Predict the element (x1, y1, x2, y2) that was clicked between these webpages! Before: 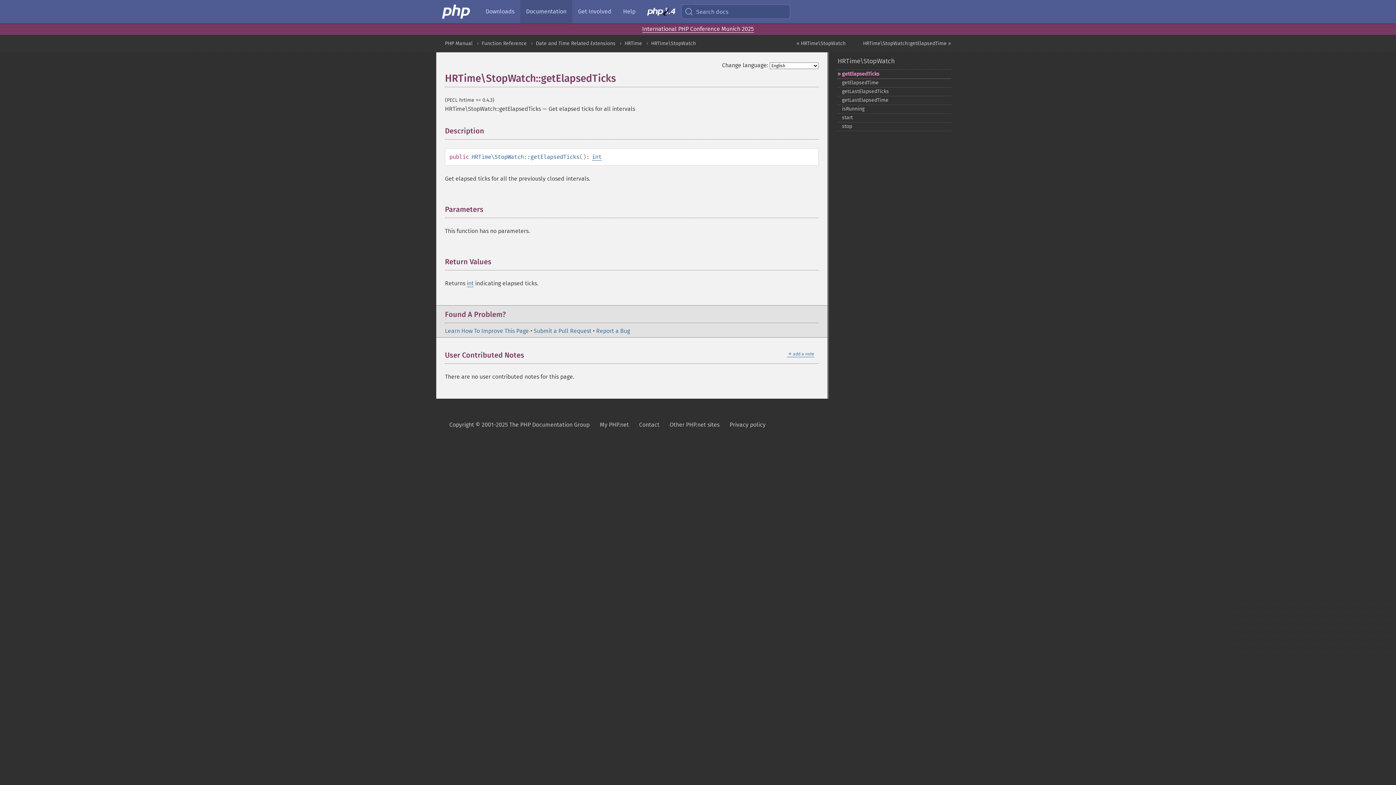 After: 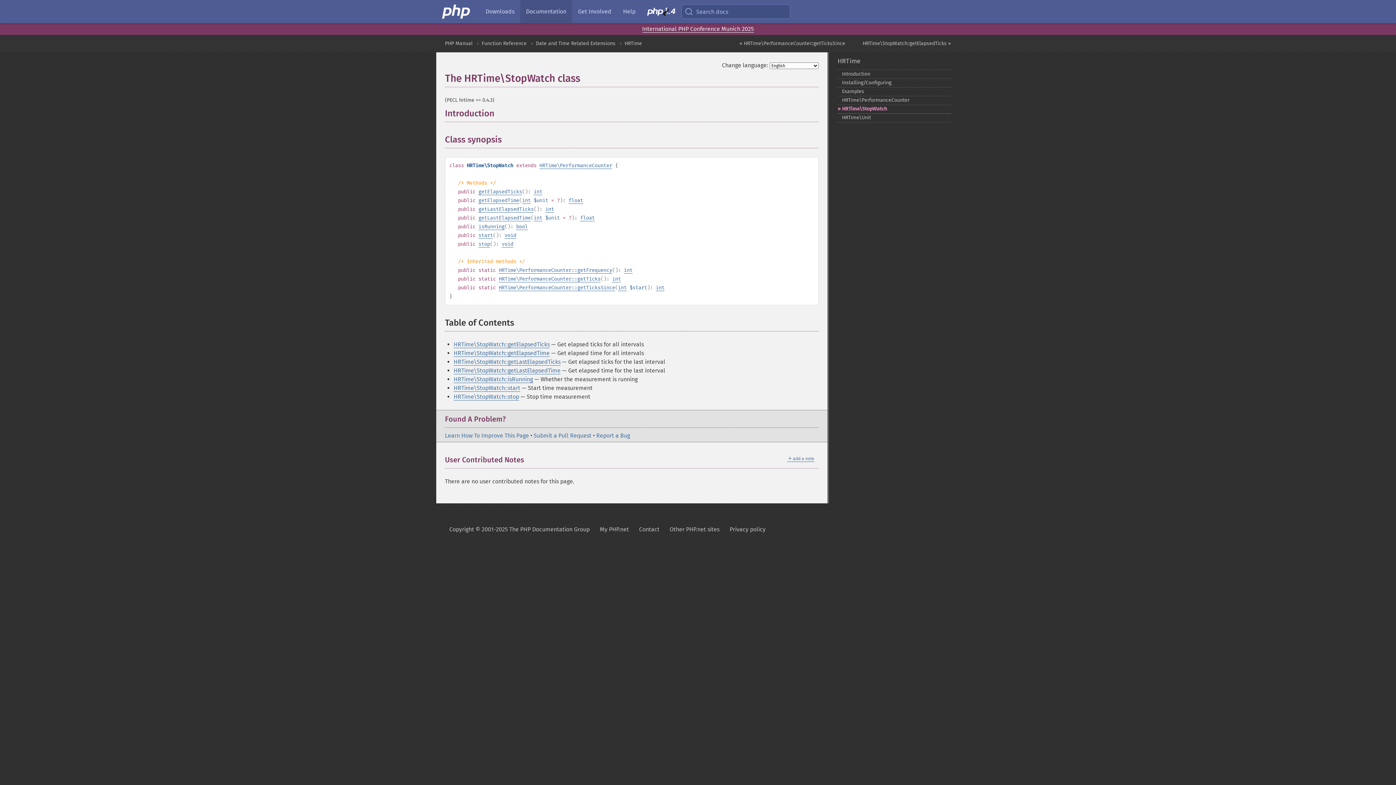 Action: label: « HRTime\StopWatch bbox: (796, 40, 845, 46)